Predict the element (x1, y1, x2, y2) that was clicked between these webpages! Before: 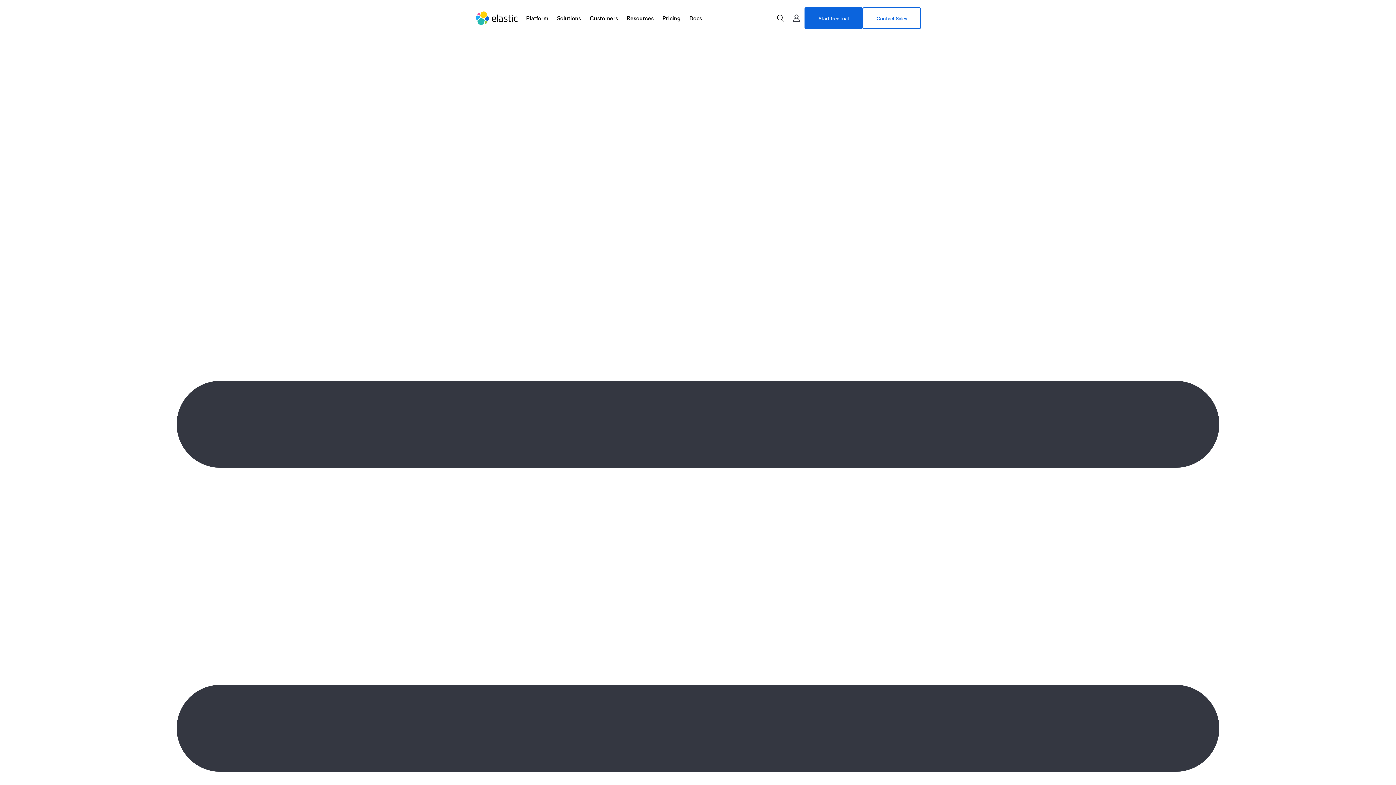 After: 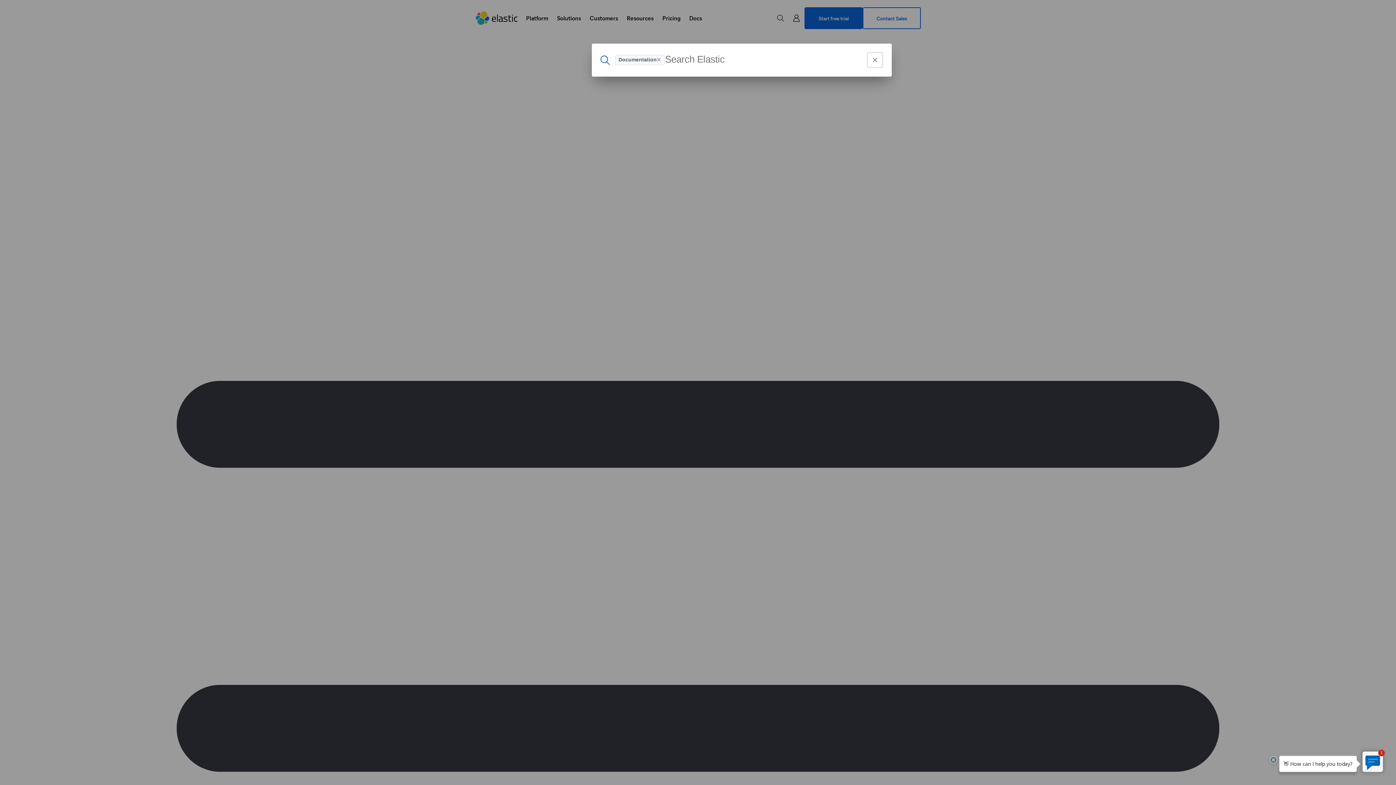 Action: bbox: (772, 9, 788, 26) label: Search